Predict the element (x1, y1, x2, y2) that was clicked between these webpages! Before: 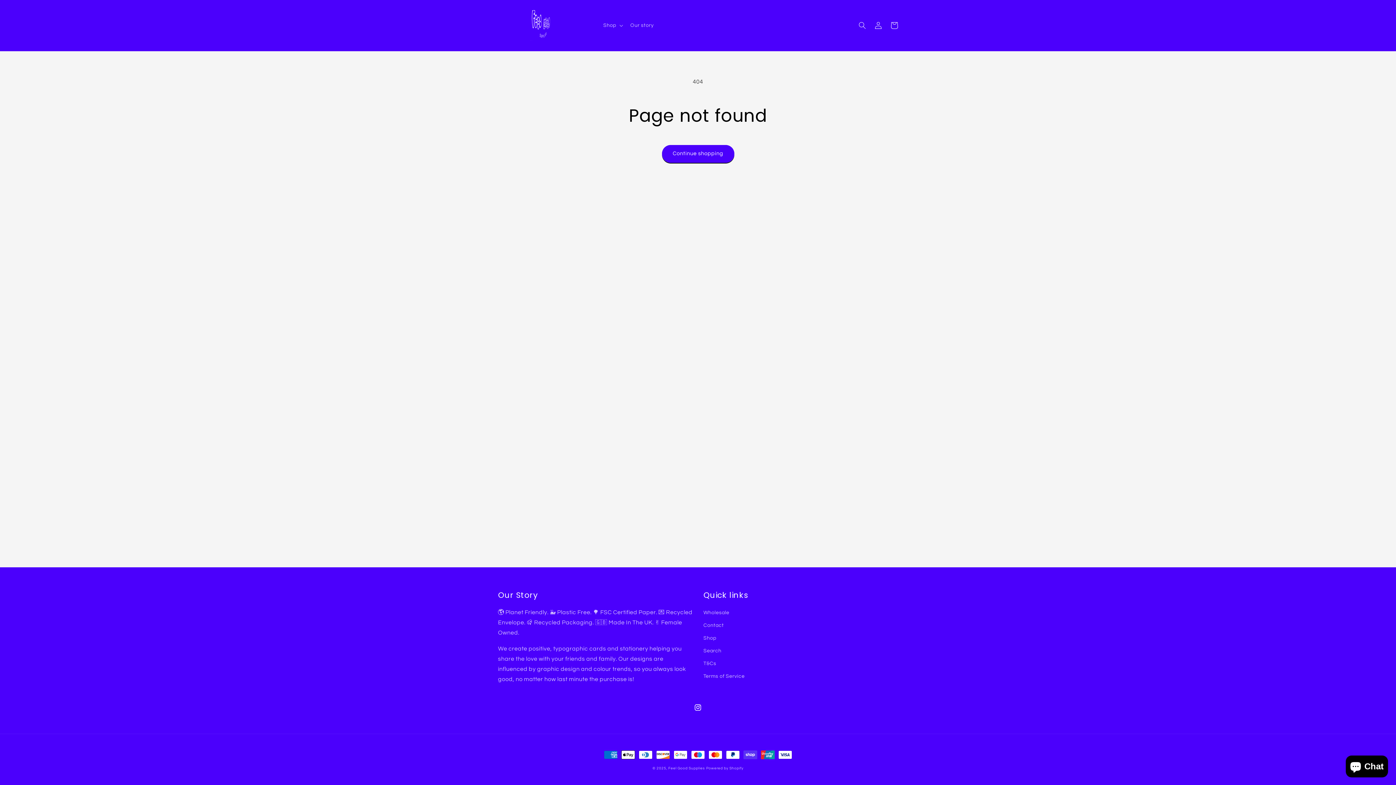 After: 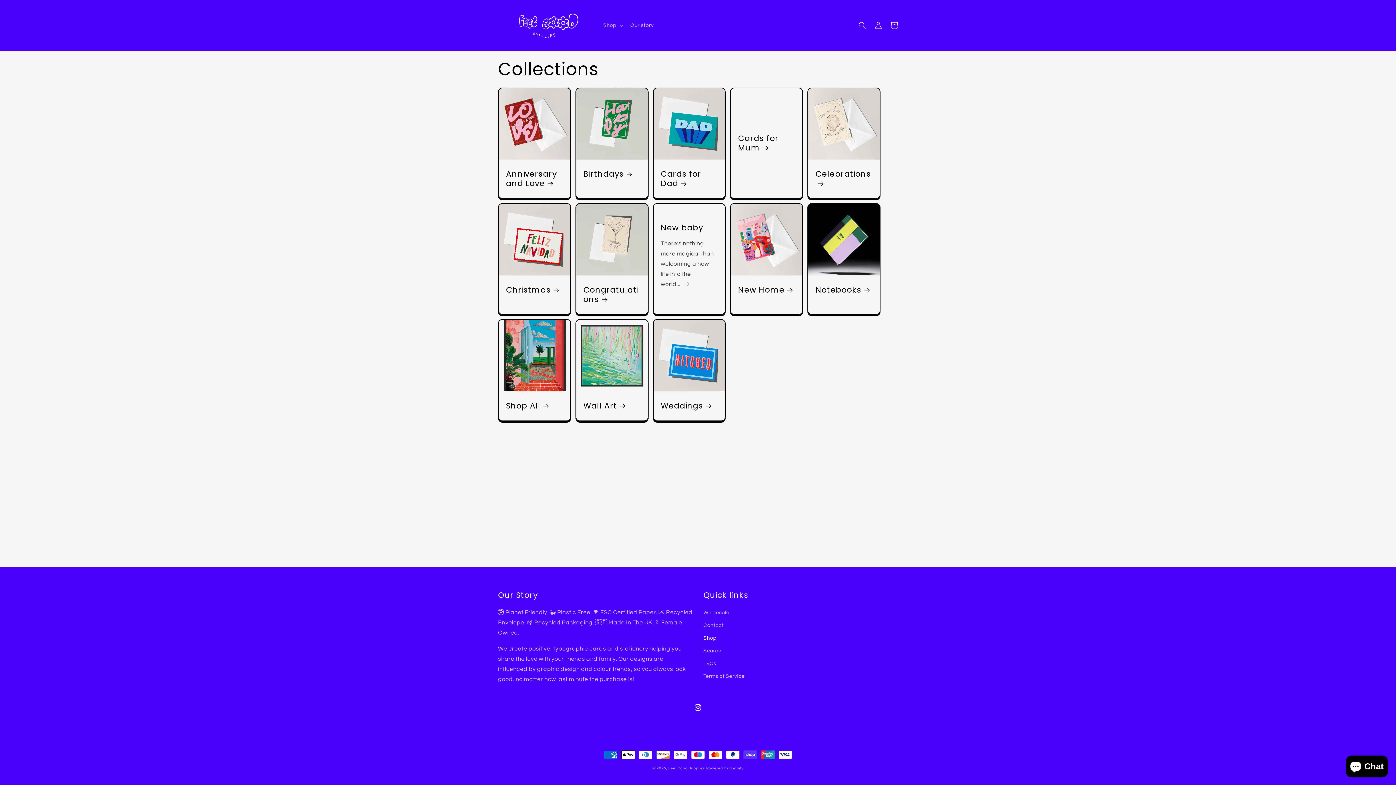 Action: bbox: (703, 632, 716, 645) label: Shop